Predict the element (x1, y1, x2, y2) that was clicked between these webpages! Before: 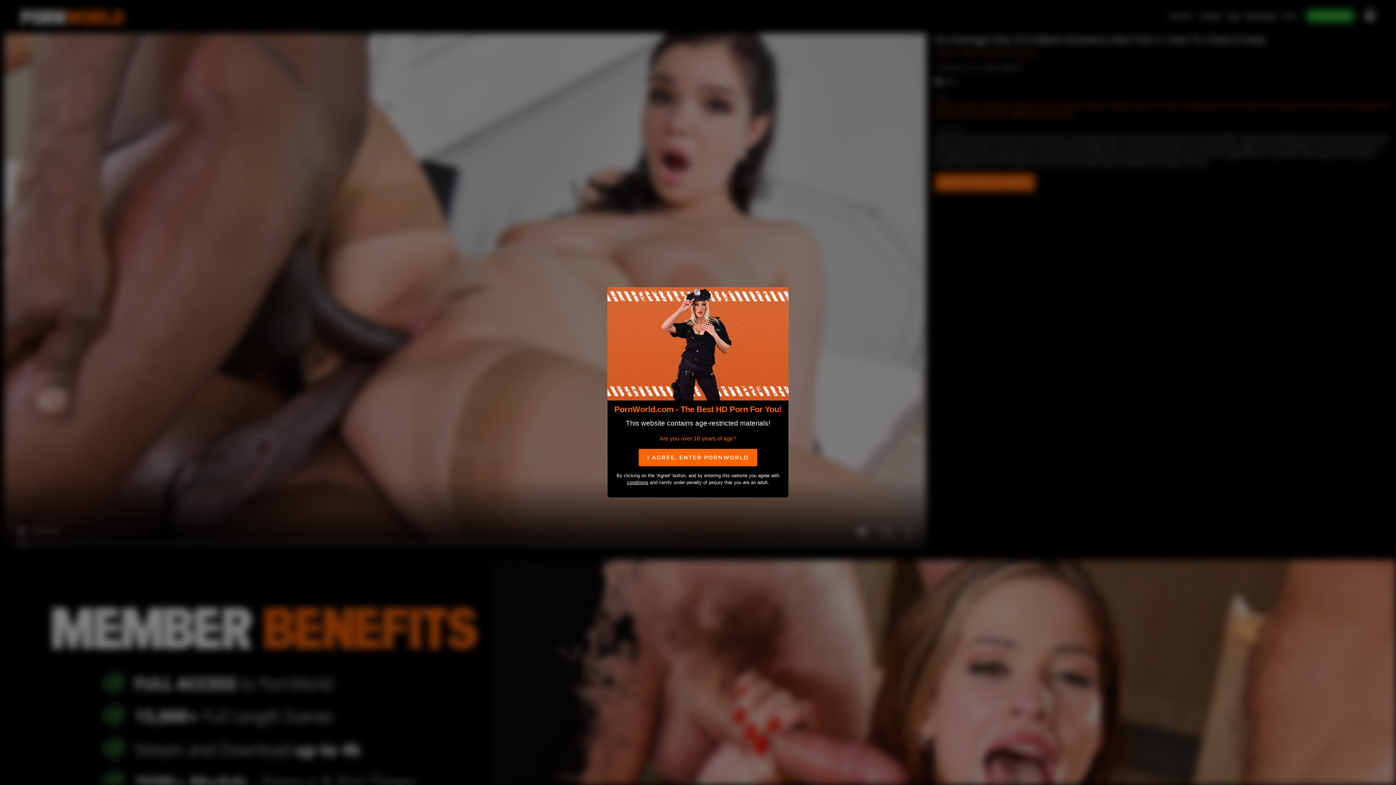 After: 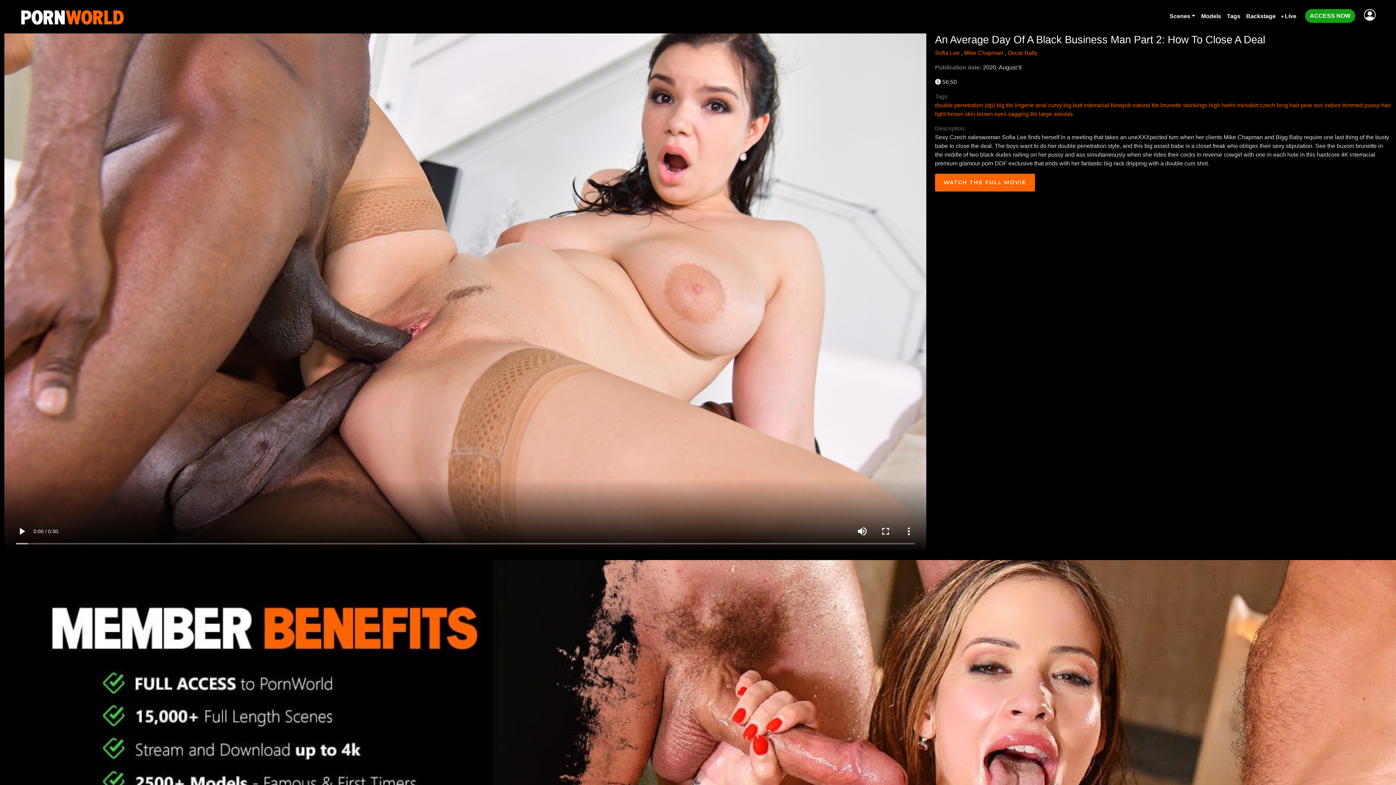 Action: label: I AGREE, ENTER PORNWORLD bbox: (638, 449, 757, 466)